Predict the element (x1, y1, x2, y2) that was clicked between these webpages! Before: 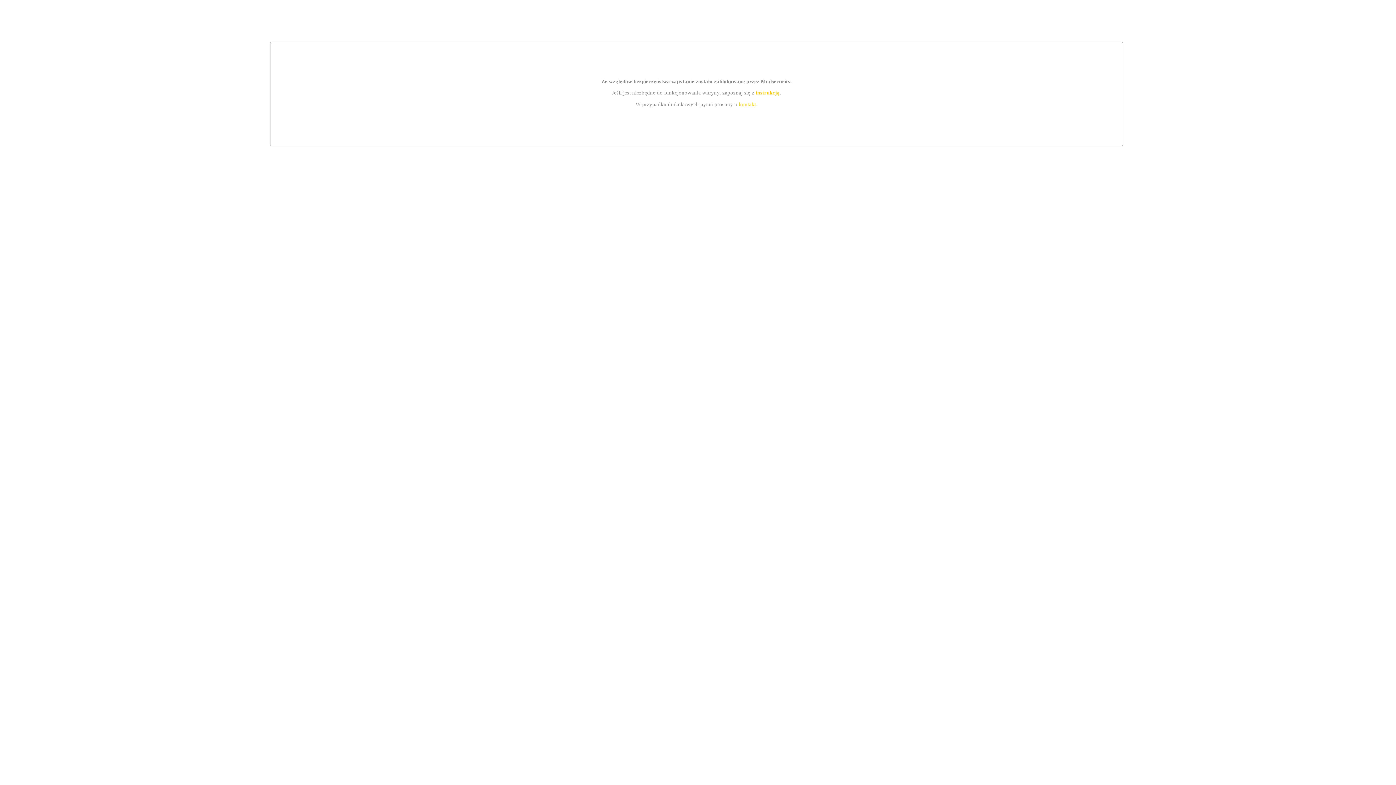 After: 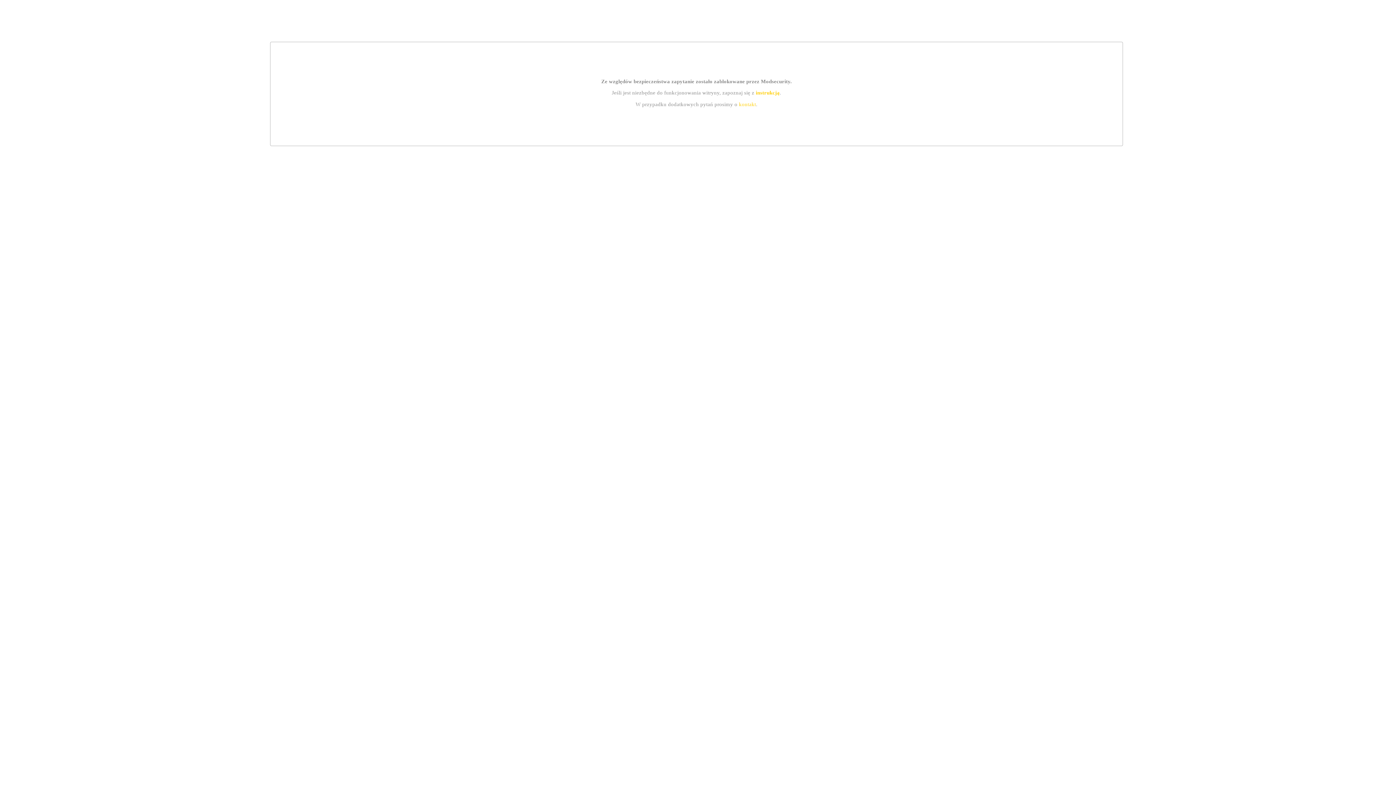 Action: bbox: (755, 89, 779, 95) label: instrukcją